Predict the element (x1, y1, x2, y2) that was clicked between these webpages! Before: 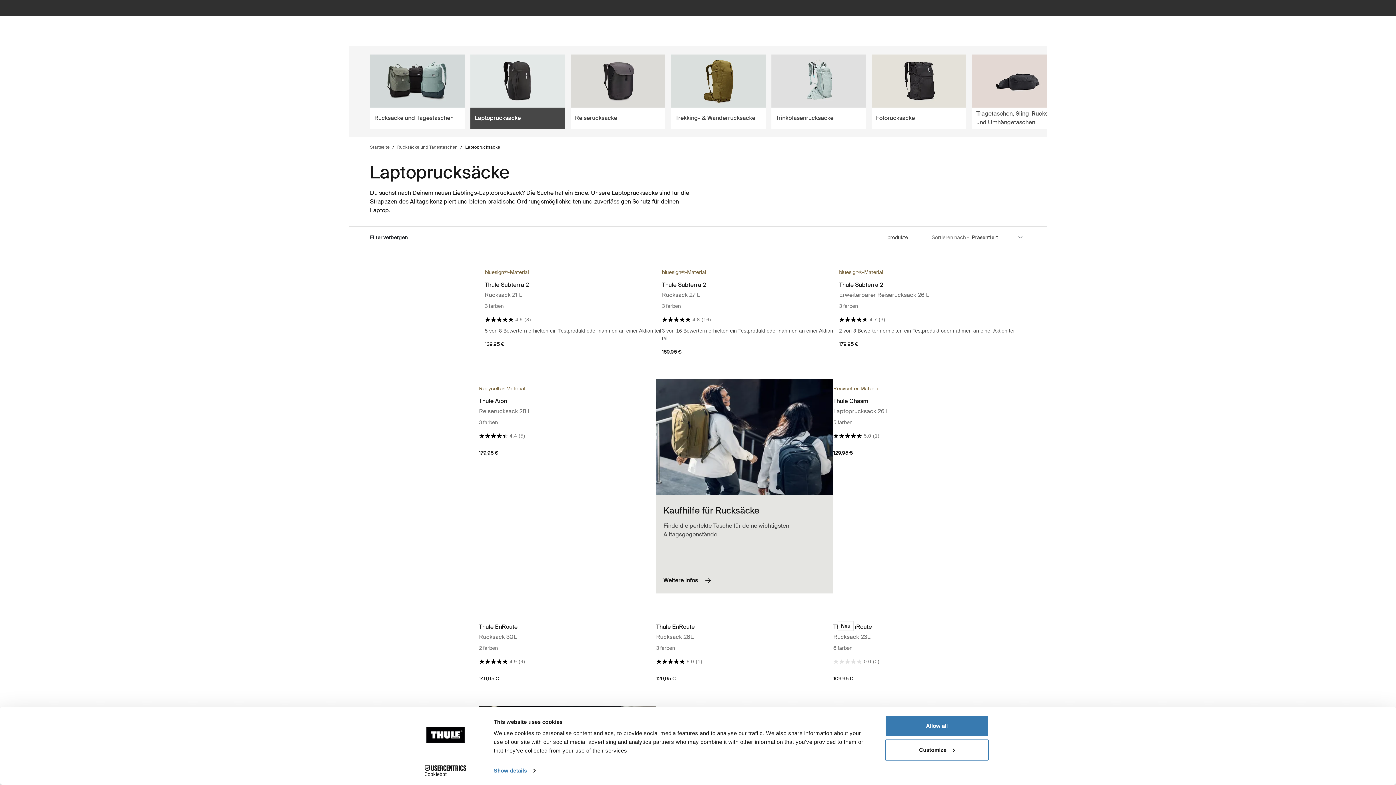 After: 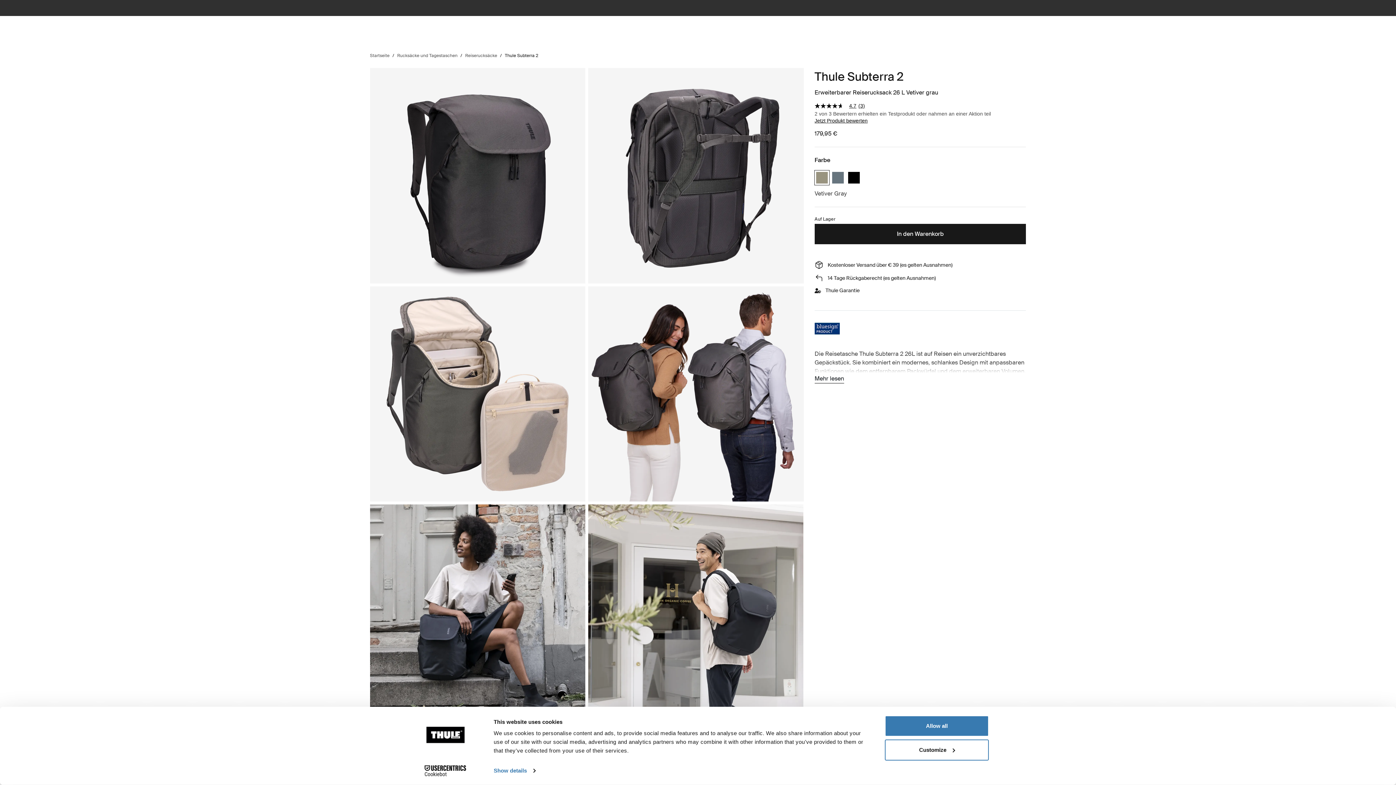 Action: label: Thule Subterra 2 bbox: (839, 280, 1016, 289)